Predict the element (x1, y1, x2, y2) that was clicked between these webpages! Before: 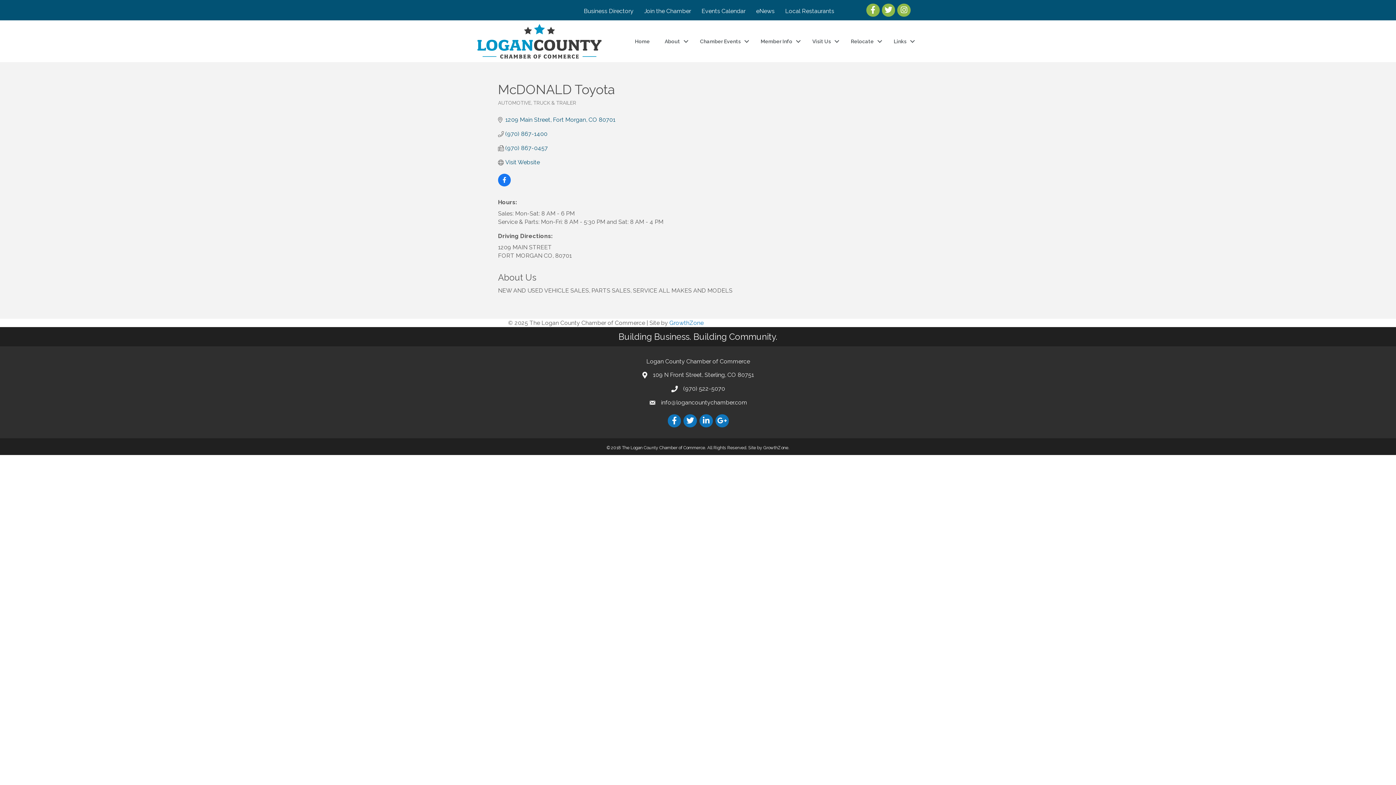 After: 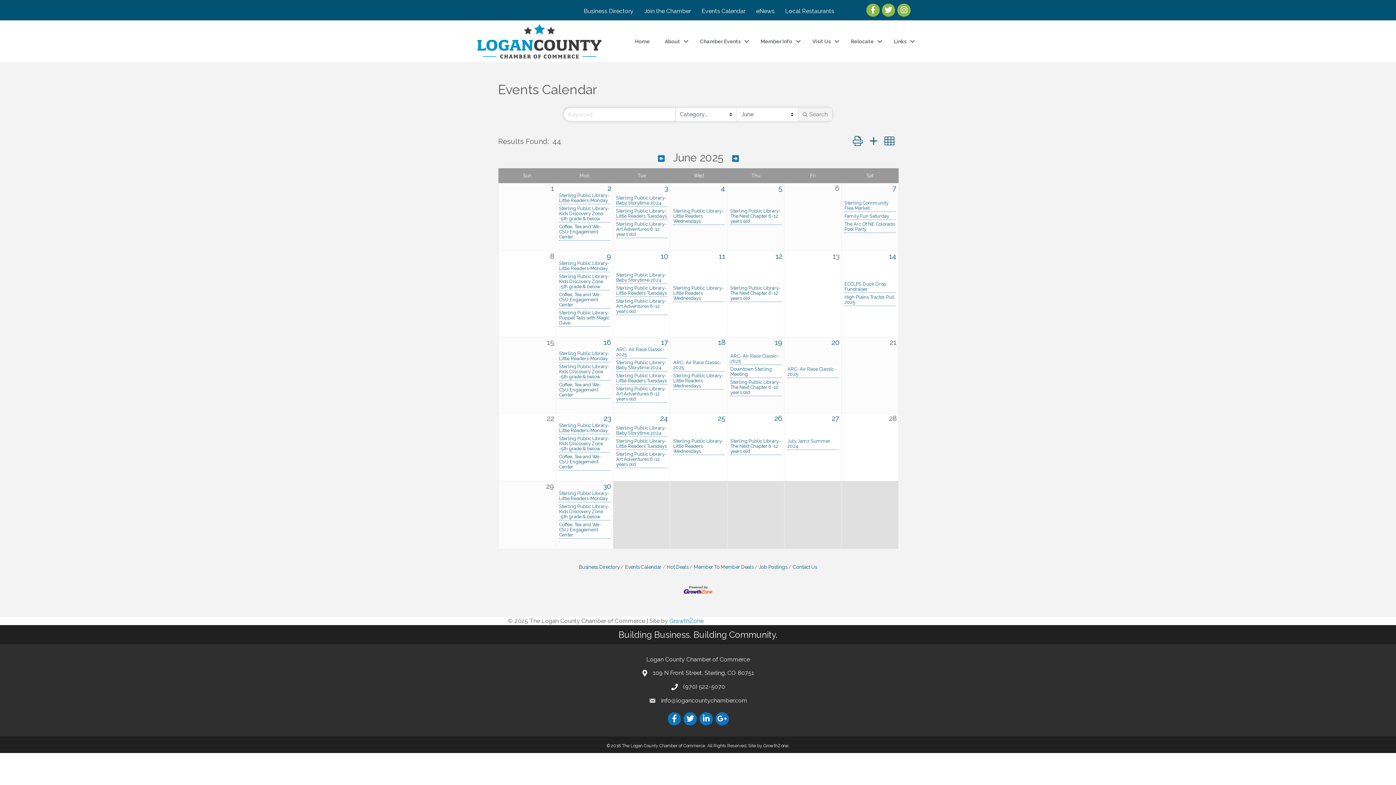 Action: bbox: (696, 4, 750, 17) label: Events Calendar